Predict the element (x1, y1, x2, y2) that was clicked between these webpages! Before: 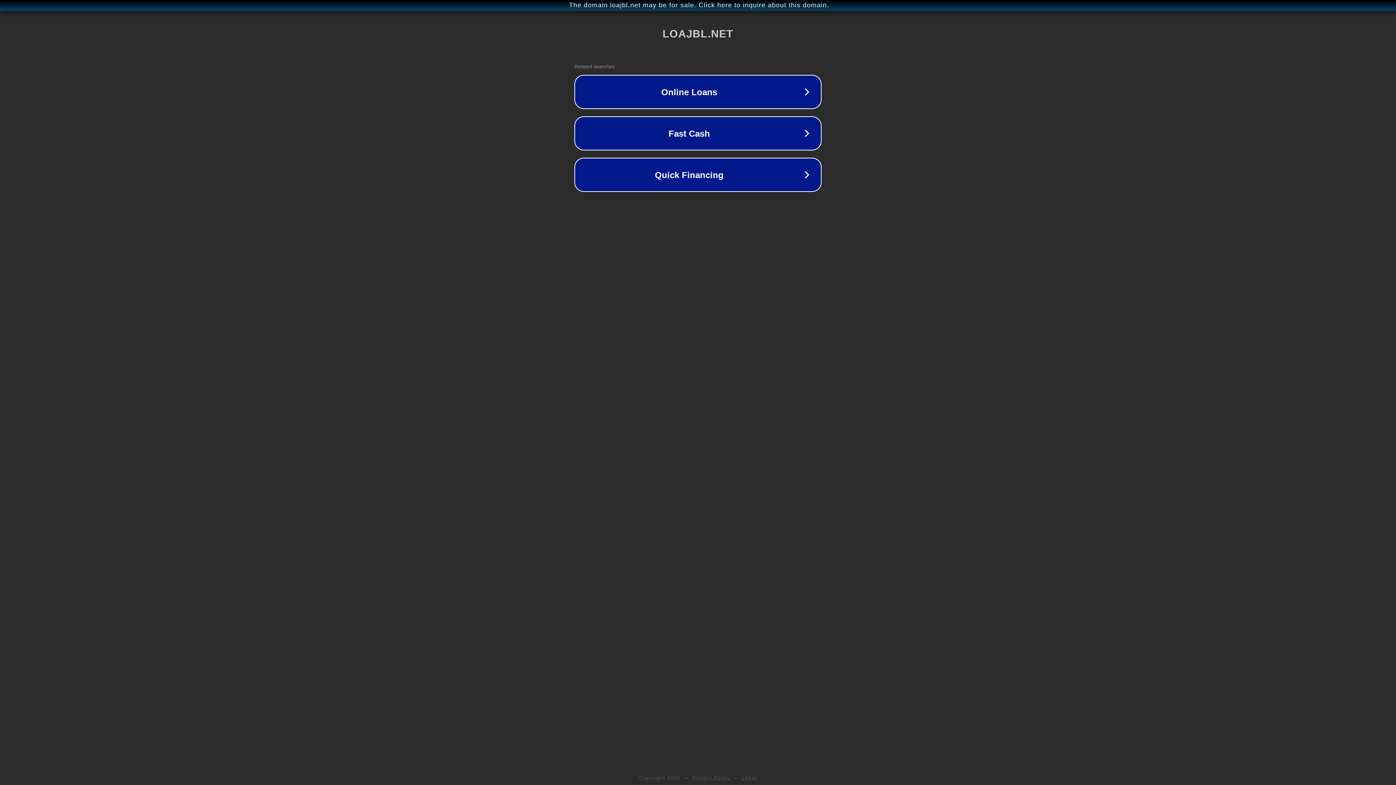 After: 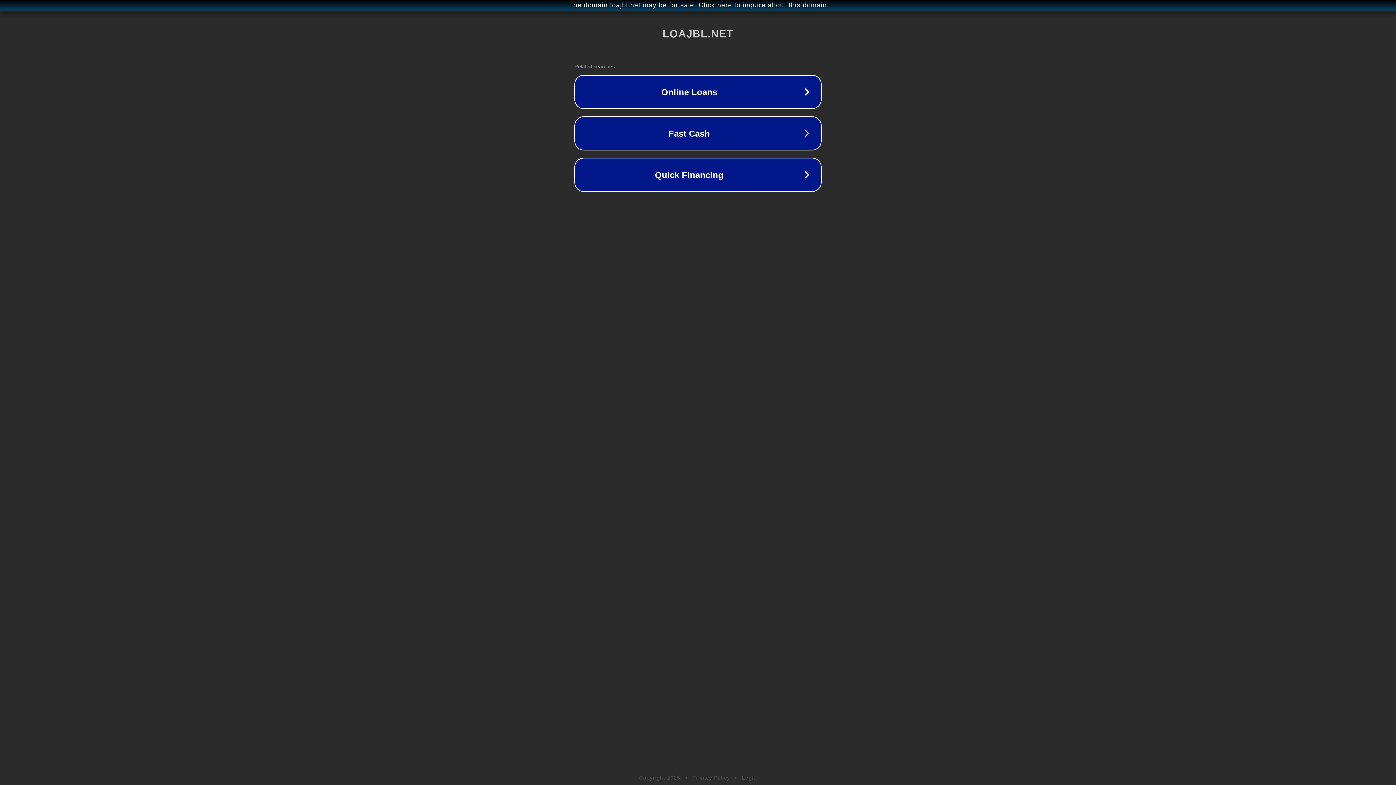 Action: label: Legal bbox: (742, 775, 757, 781)